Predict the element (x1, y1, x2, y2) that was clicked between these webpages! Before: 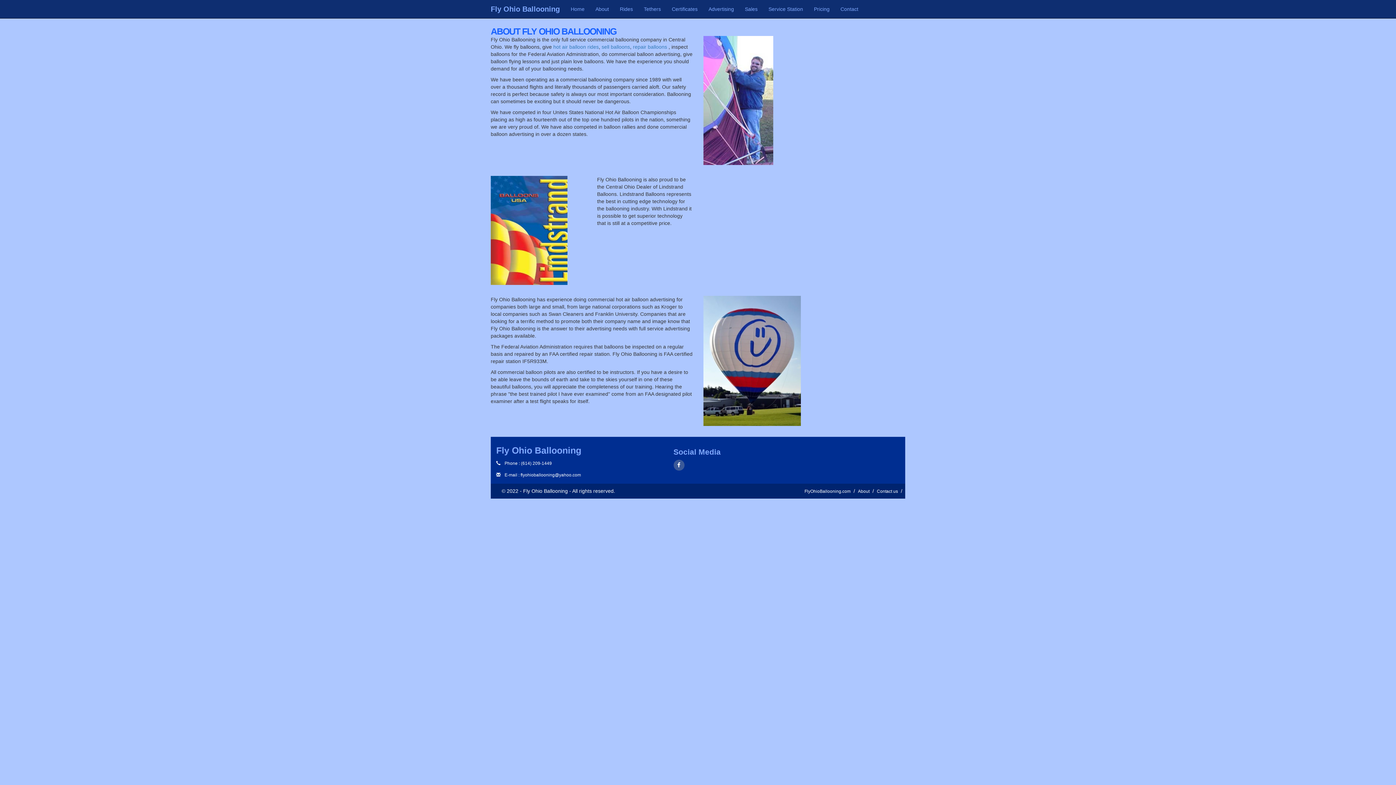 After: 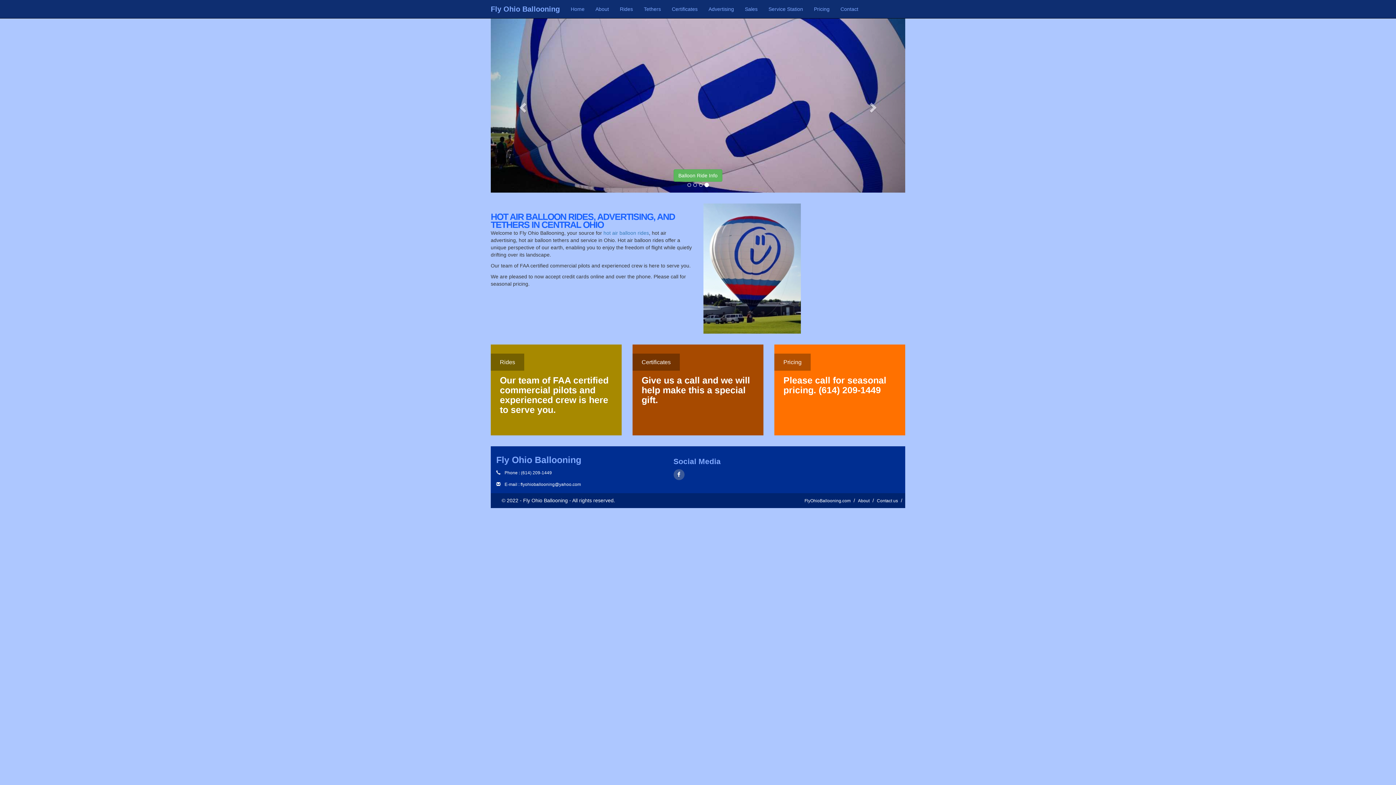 Action: label: Home bbox: (565, 0, 590, 18)